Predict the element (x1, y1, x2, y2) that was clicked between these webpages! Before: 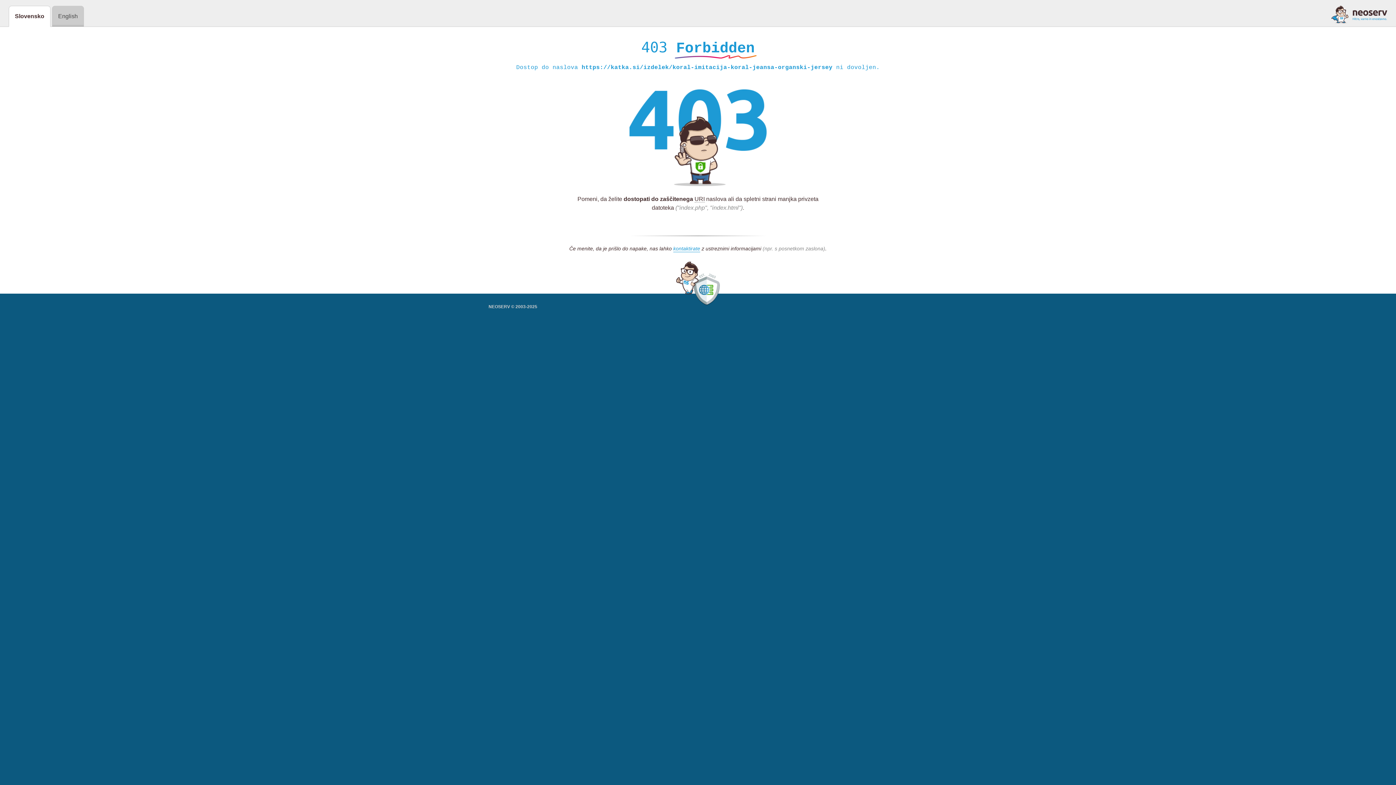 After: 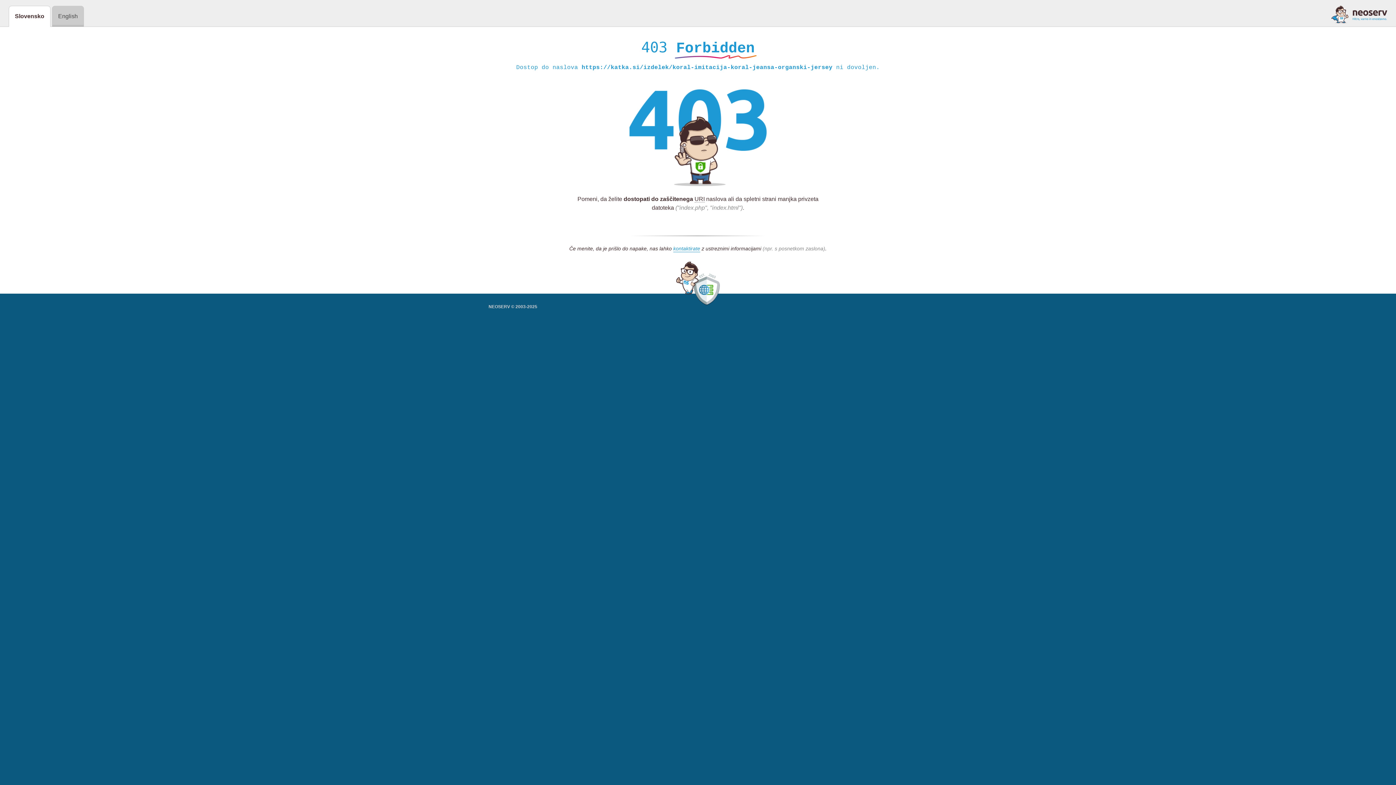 Action: bbox: (1331, 5, 1387, 23)